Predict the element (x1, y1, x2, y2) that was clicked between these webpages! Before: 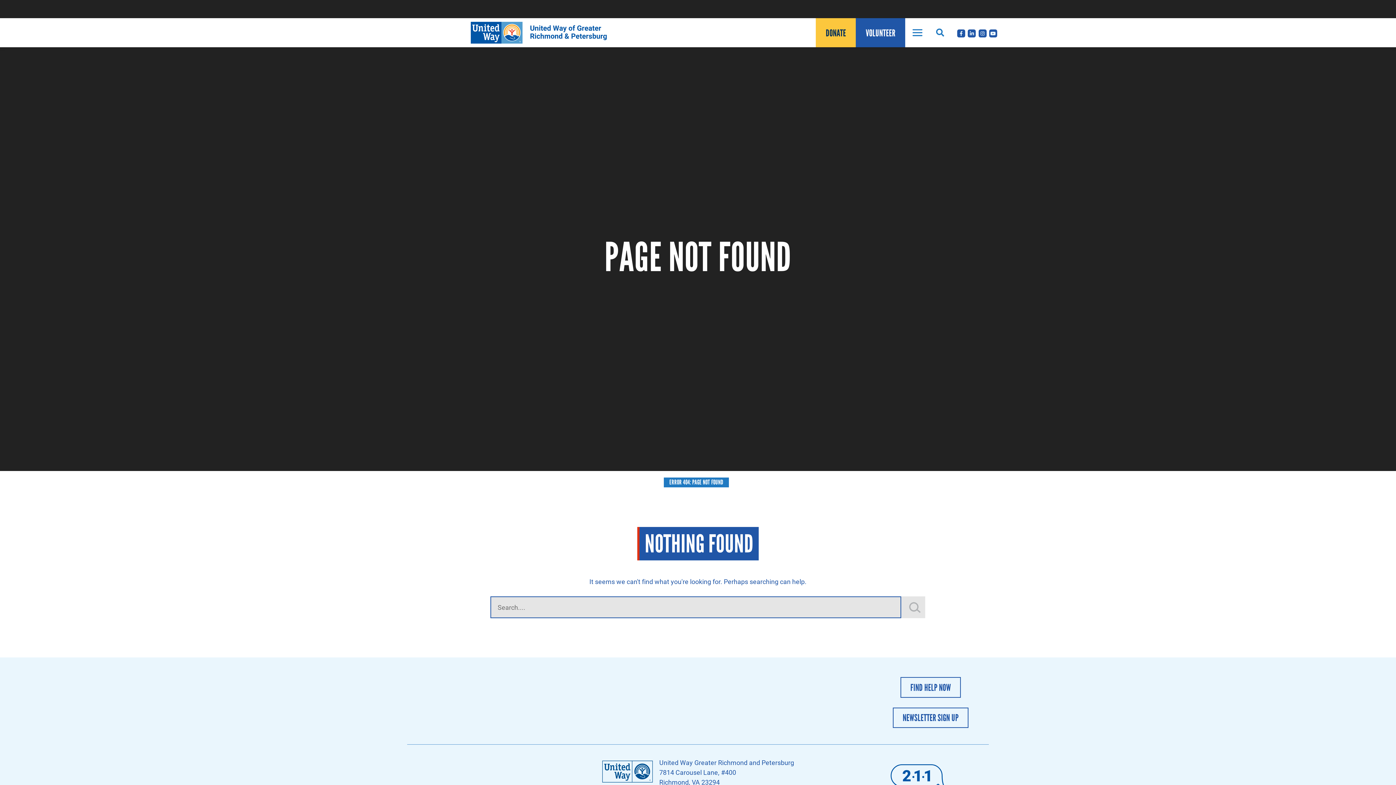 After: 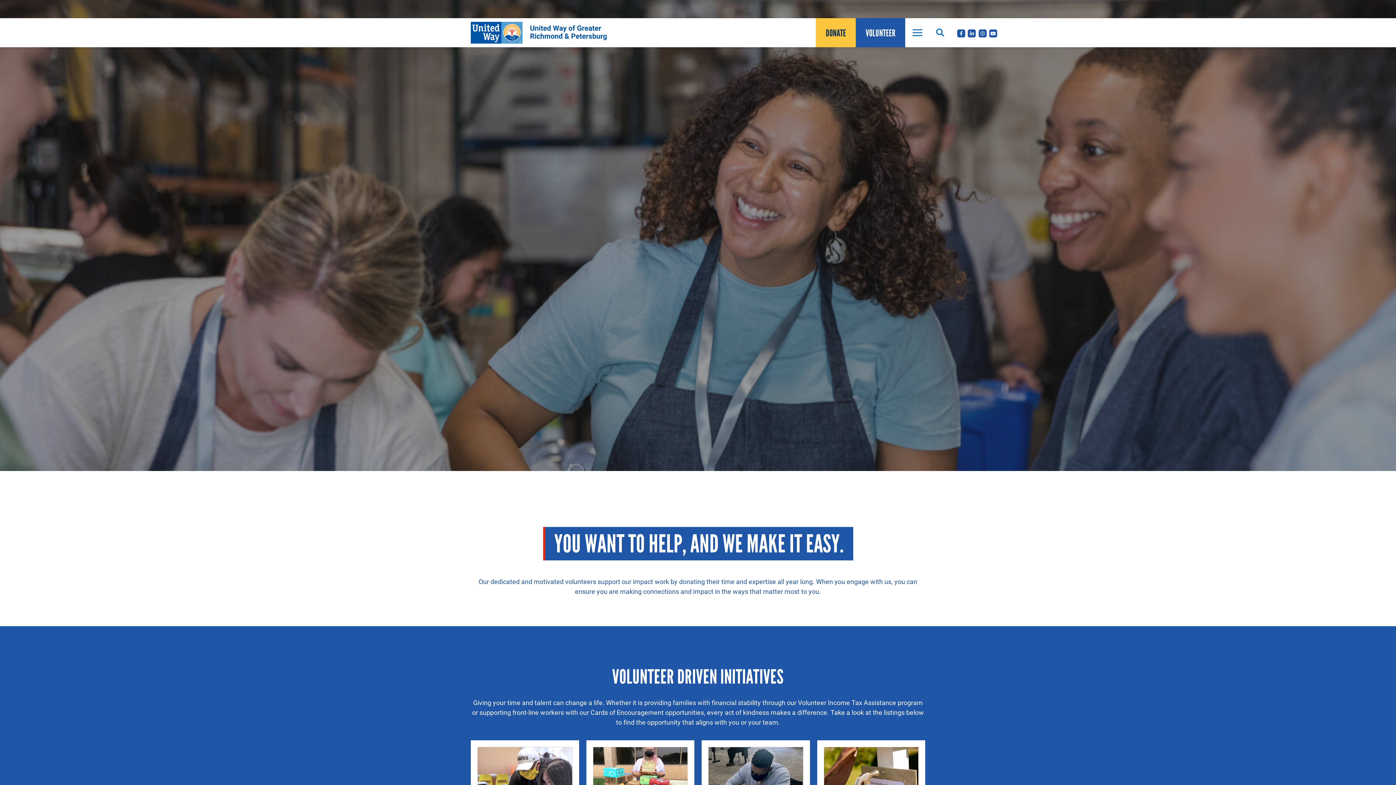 Action: label: VOLUNTEER bbox: (856, 23, 904, 42)